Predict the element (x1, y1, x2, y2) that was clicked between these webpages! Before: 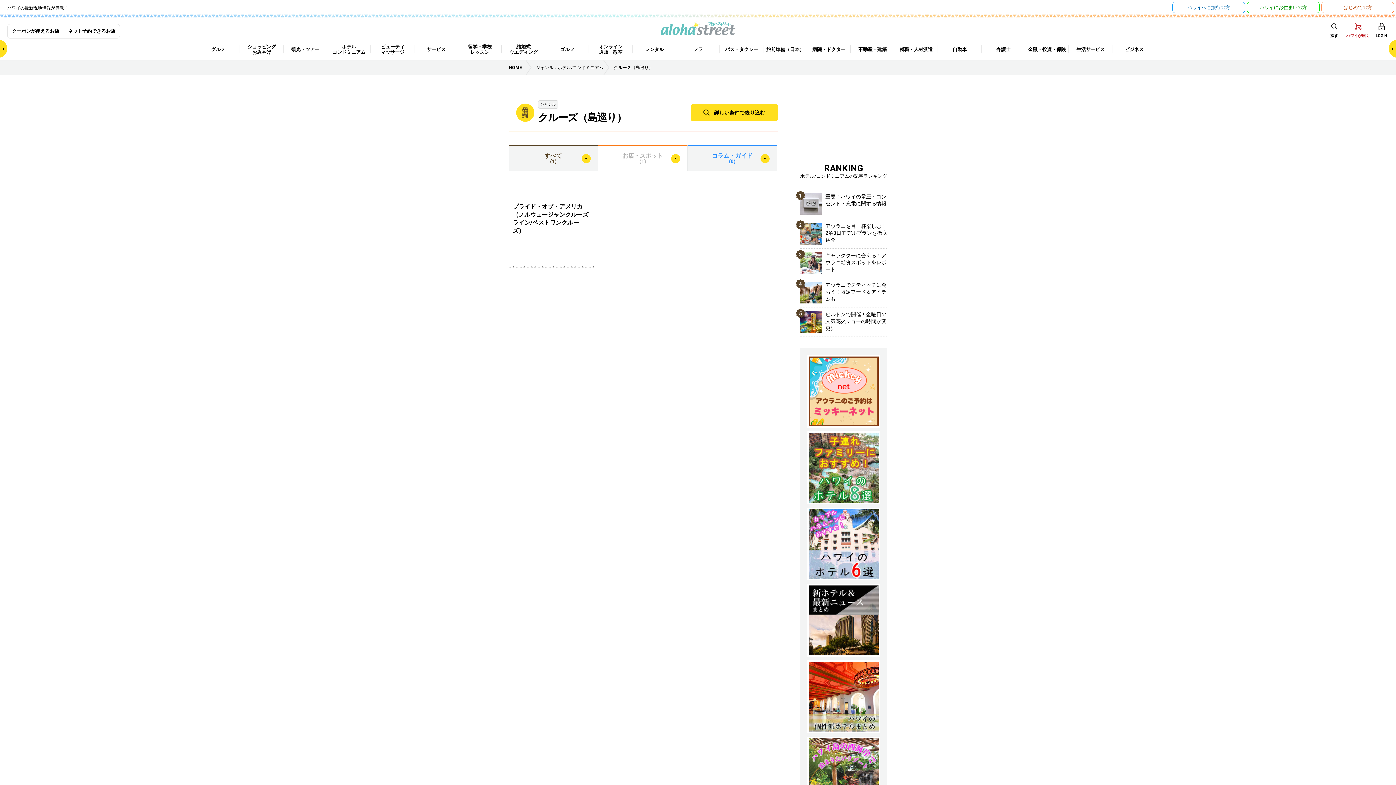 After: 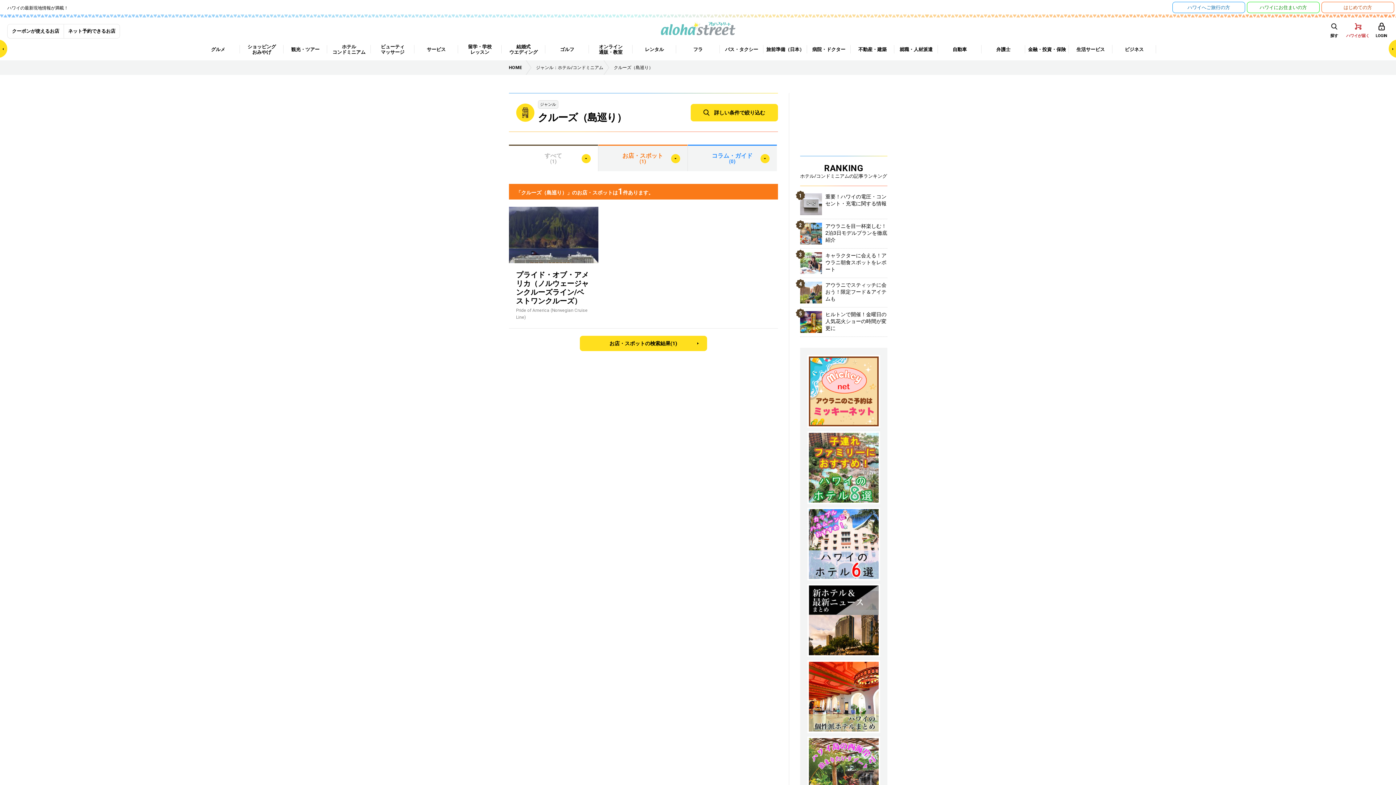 Action: label: すべて
(1) bbox: (508, 144, 598, 171)